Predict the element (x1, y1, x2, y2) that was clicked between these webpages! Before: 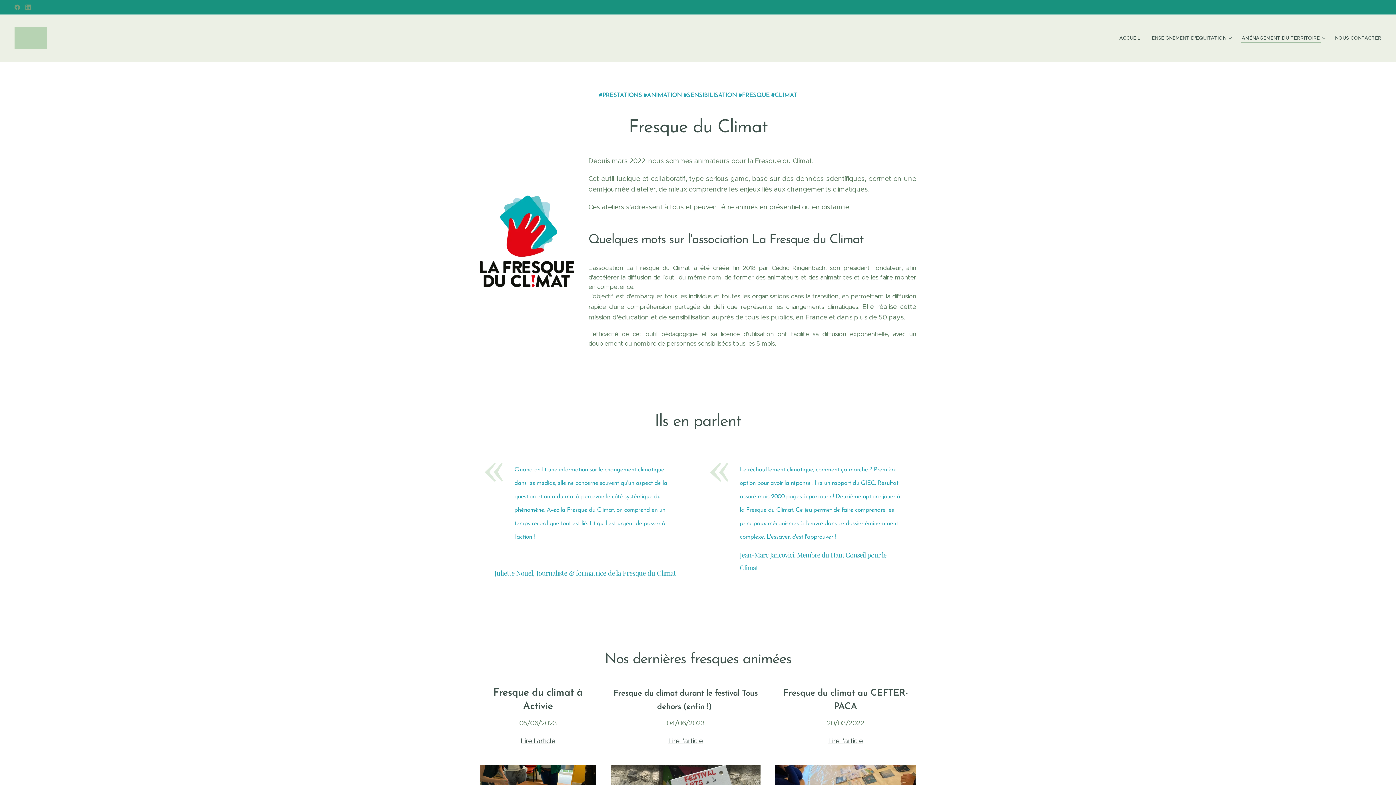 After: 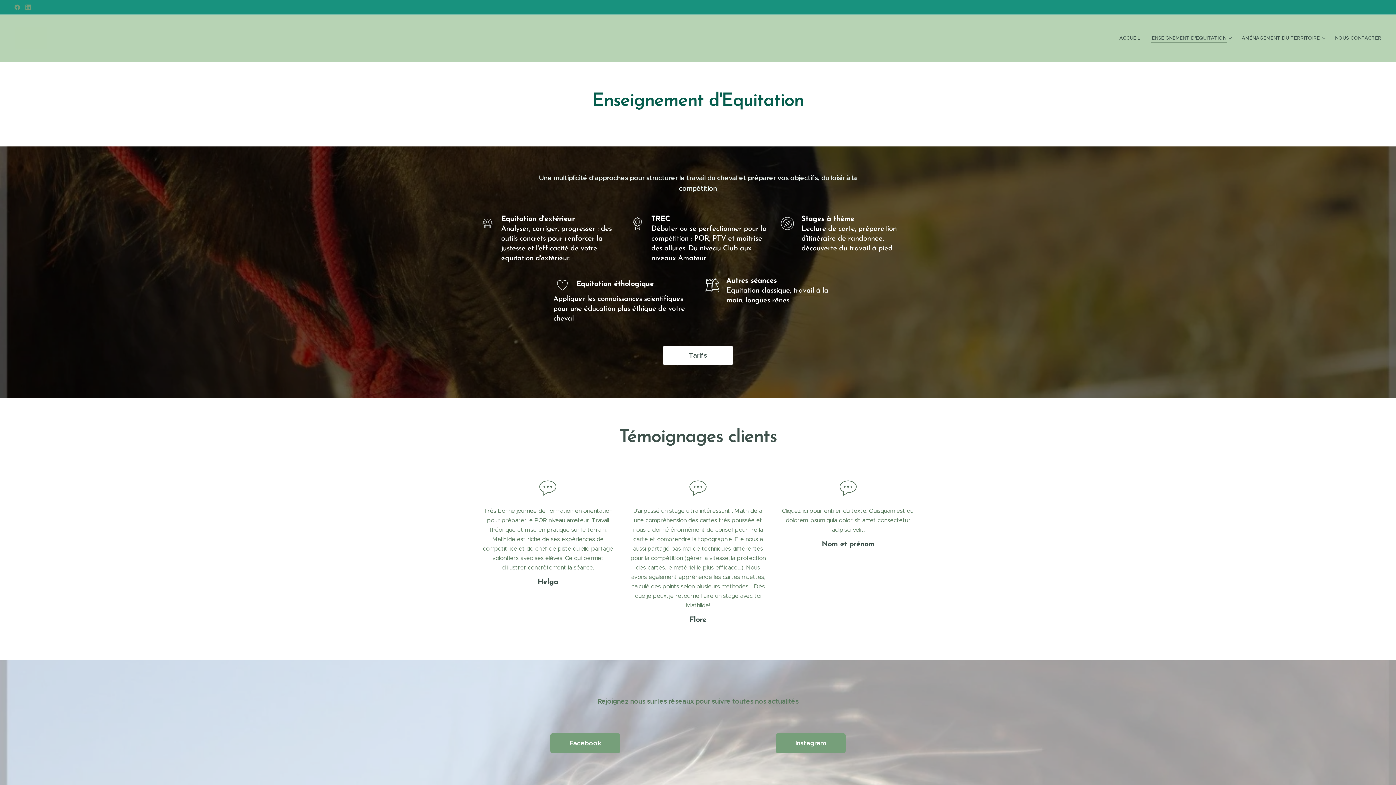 Action: bbox: (1146, 29, 1236, 47) label: ENSEIGNEMENT D'EQUITATION